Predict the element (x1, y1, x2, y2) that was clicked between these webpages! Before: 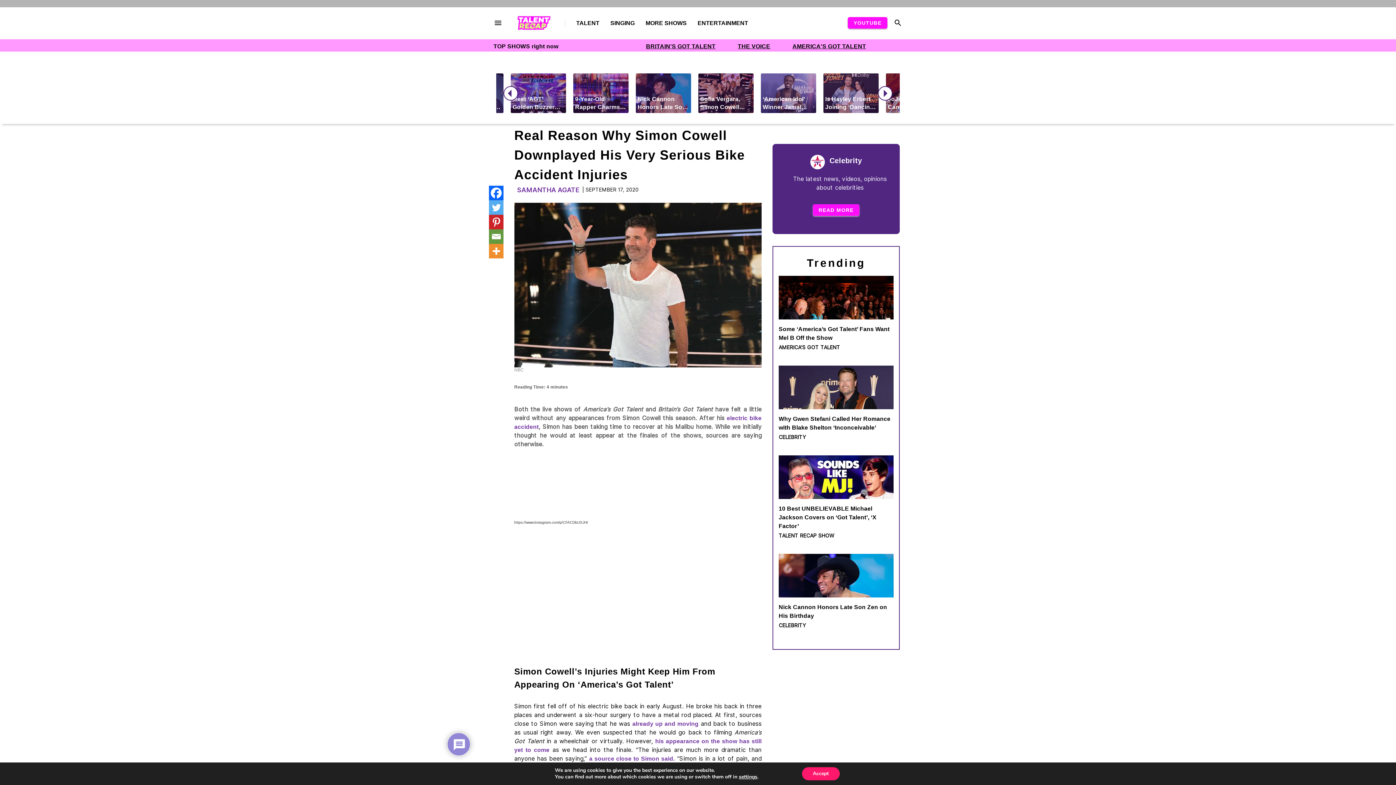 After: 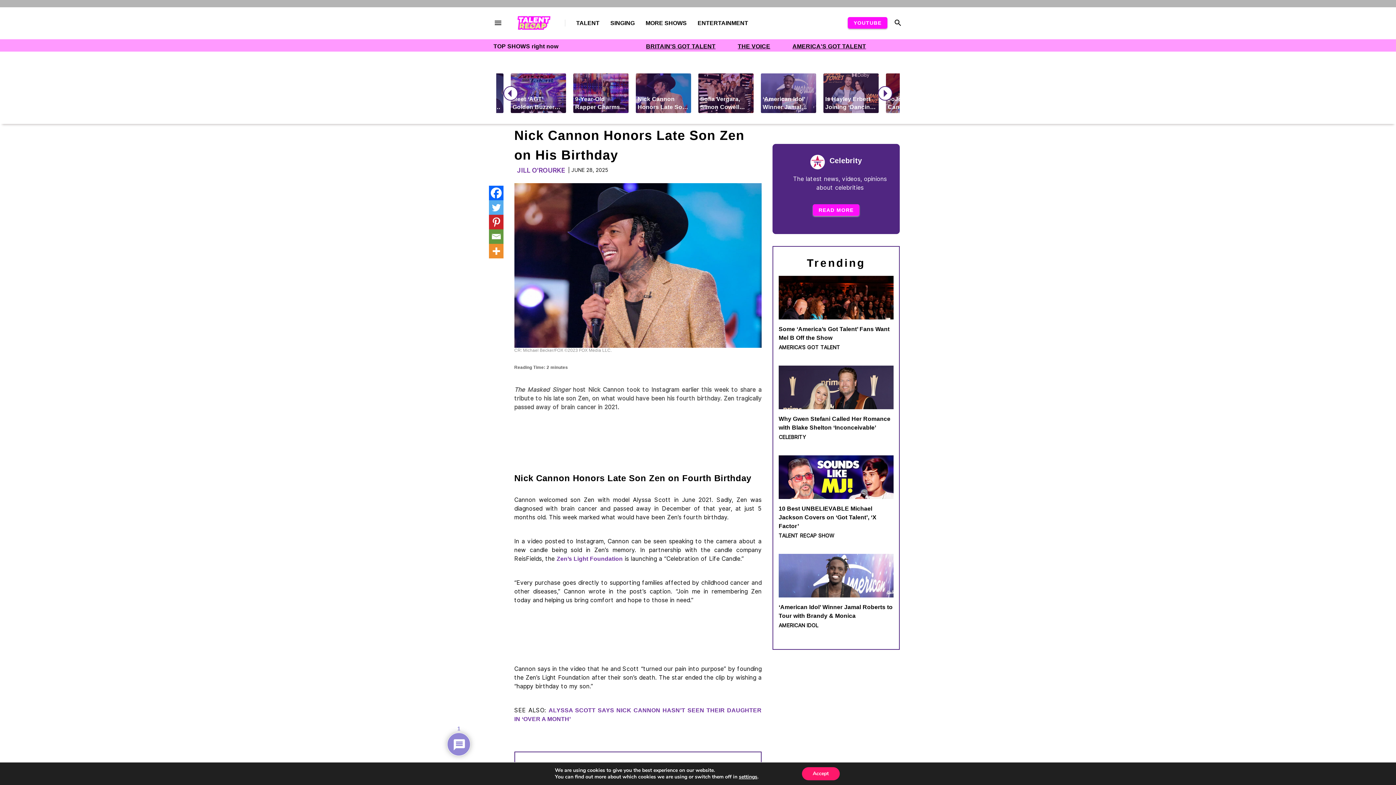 Action: bbox: (823, 73, 878, 113) label: Nick Cannon Honors Late Son Zen on His Birthday